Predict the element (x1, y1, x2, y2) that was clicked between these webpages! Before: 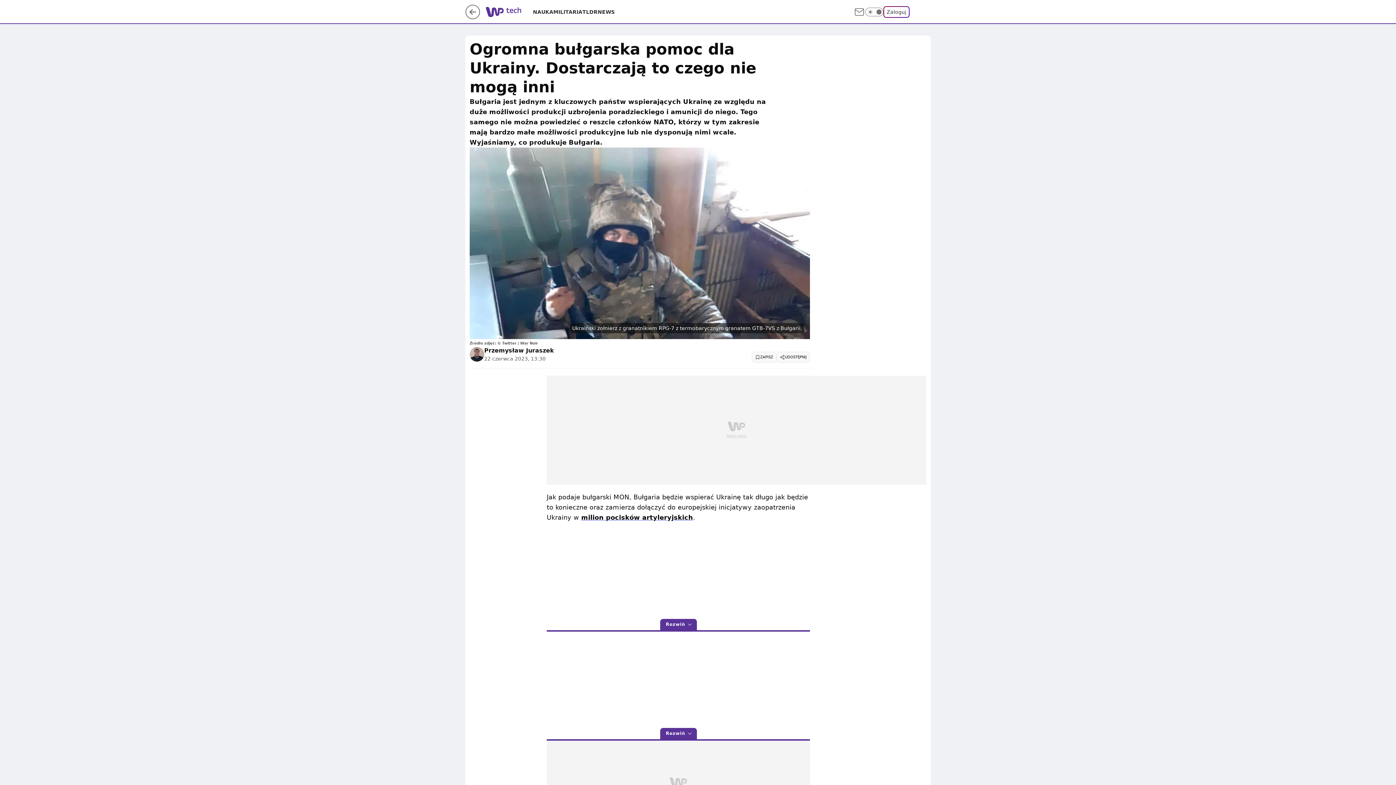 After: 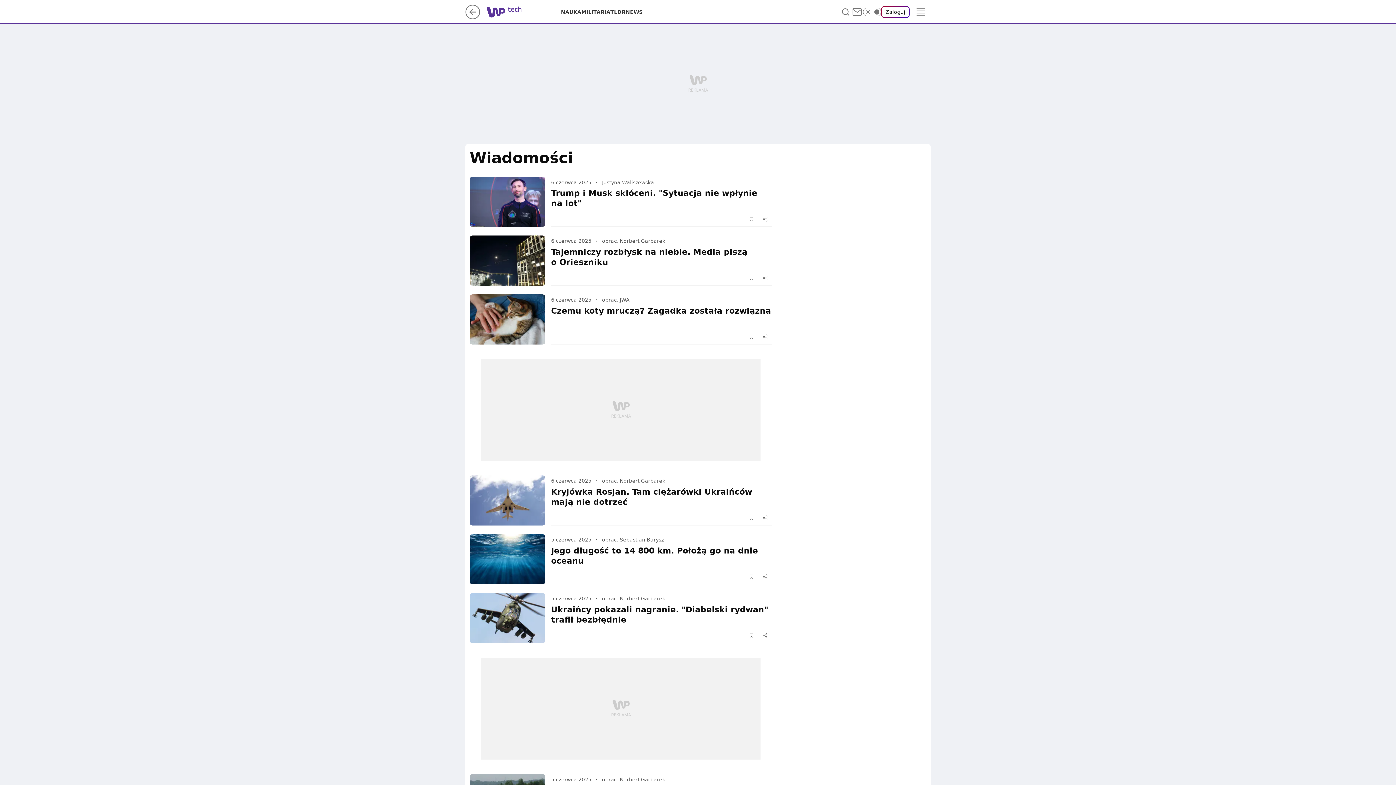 Action: label: NEWS bbox: (597, 8, 614, 15)